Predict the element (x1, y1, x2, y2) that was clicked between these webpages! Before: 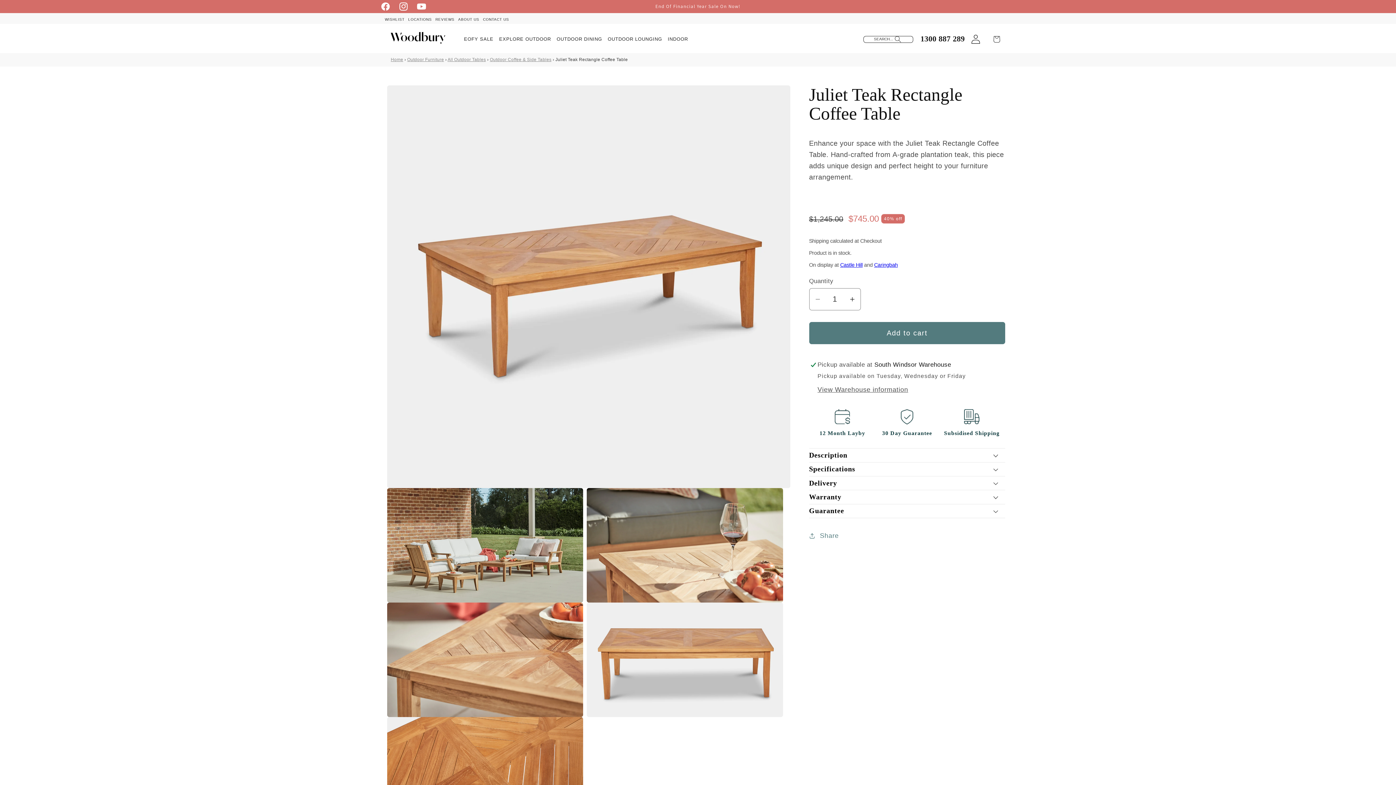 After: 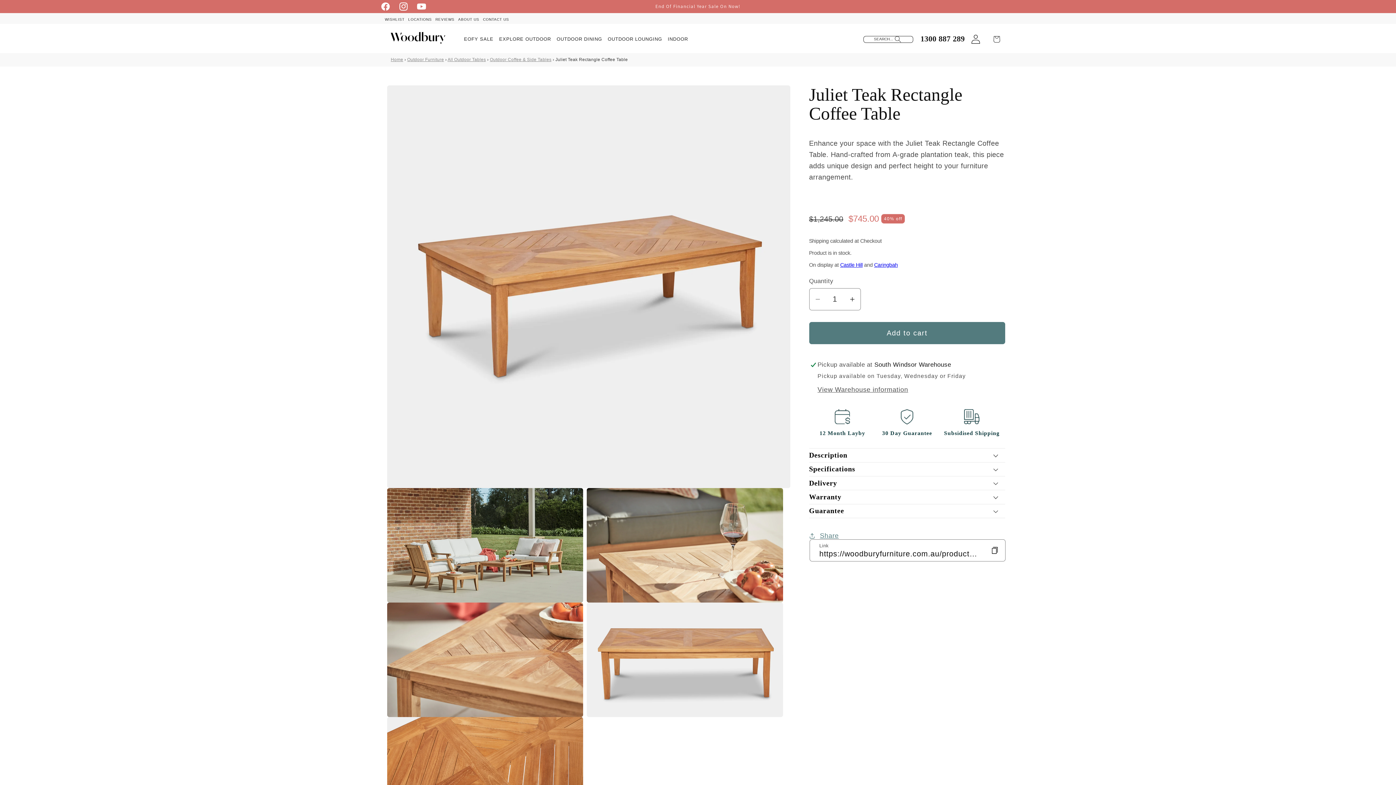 Action: label: Share bbox: (809, 525, 839, 546)